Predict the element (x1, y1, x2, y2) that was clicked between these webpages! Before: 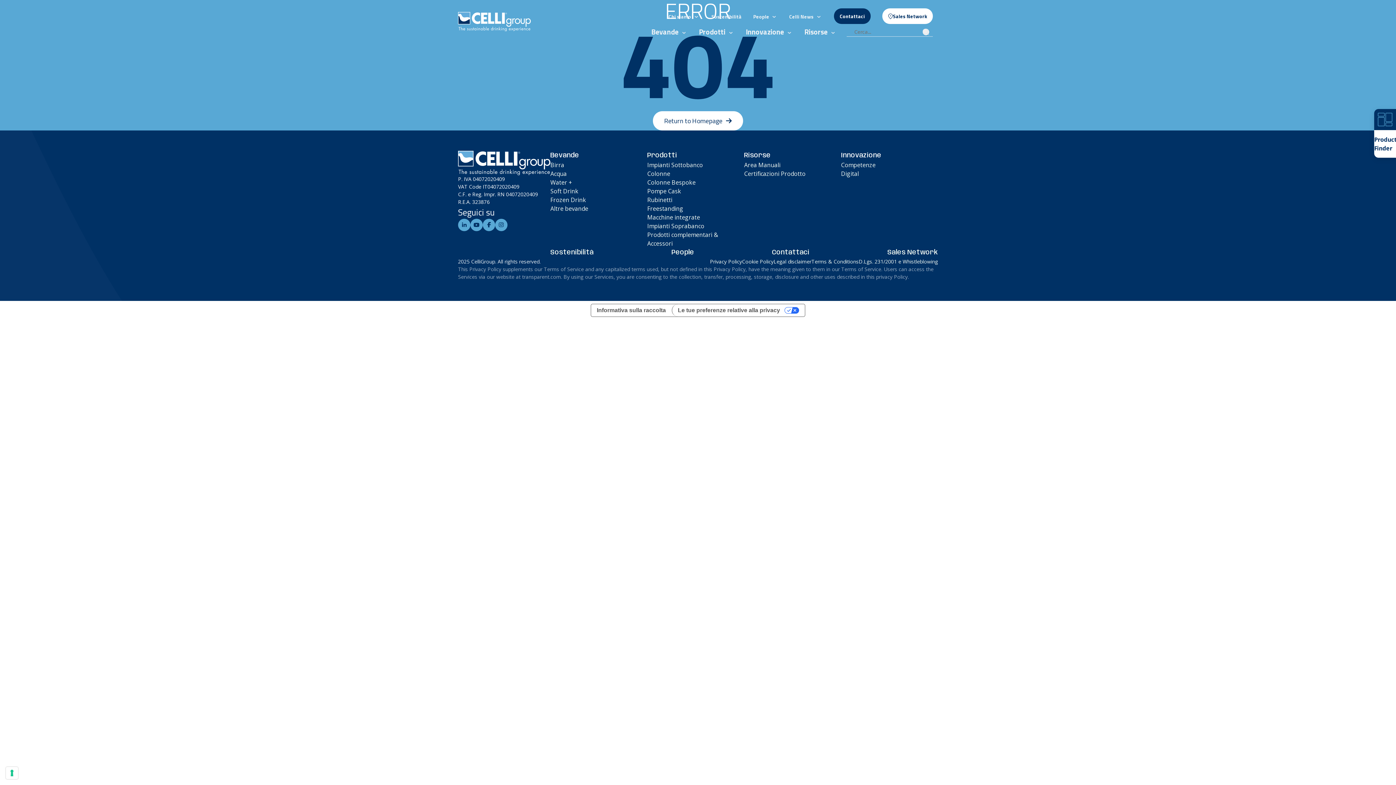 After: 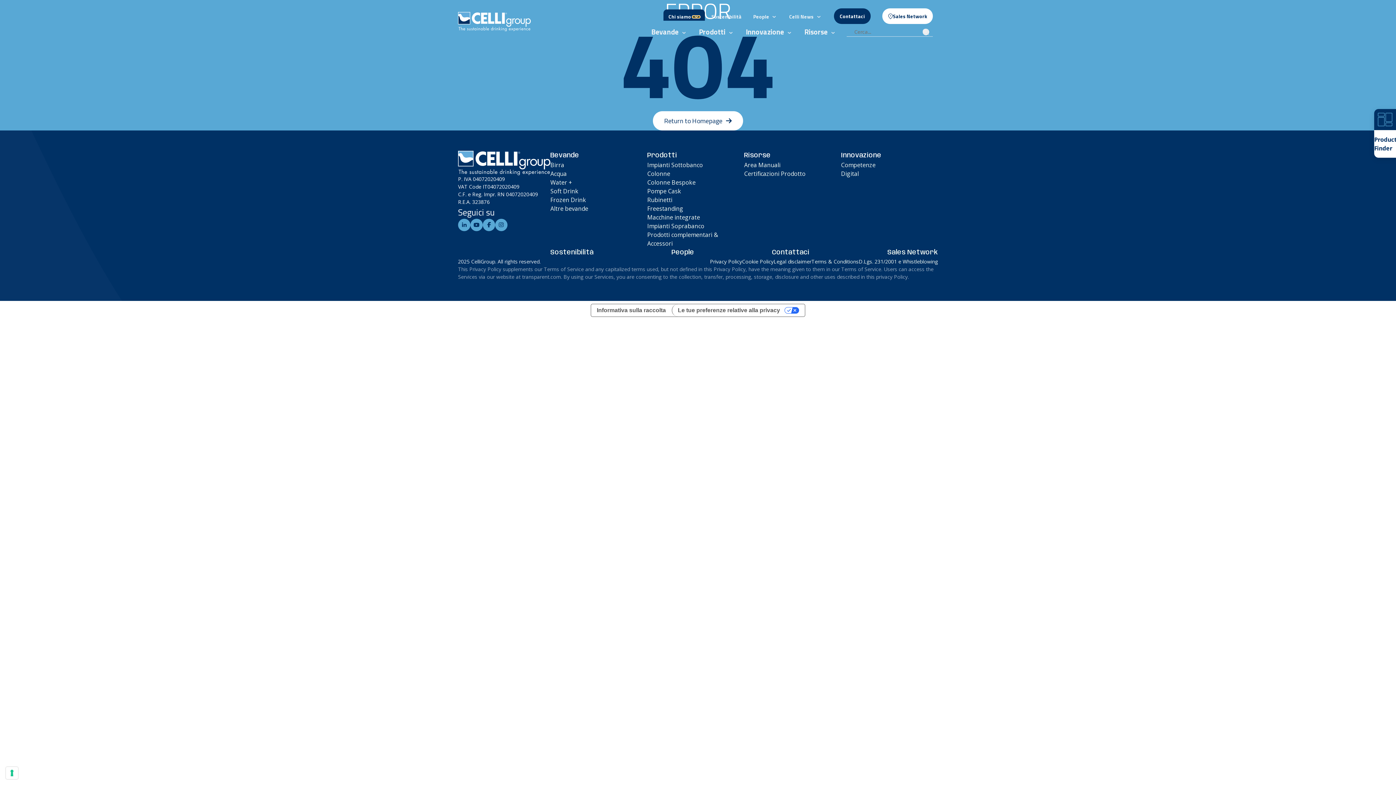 Action: label: Show submenu for Chi siamo bbox: (692, 15, 700, 17)